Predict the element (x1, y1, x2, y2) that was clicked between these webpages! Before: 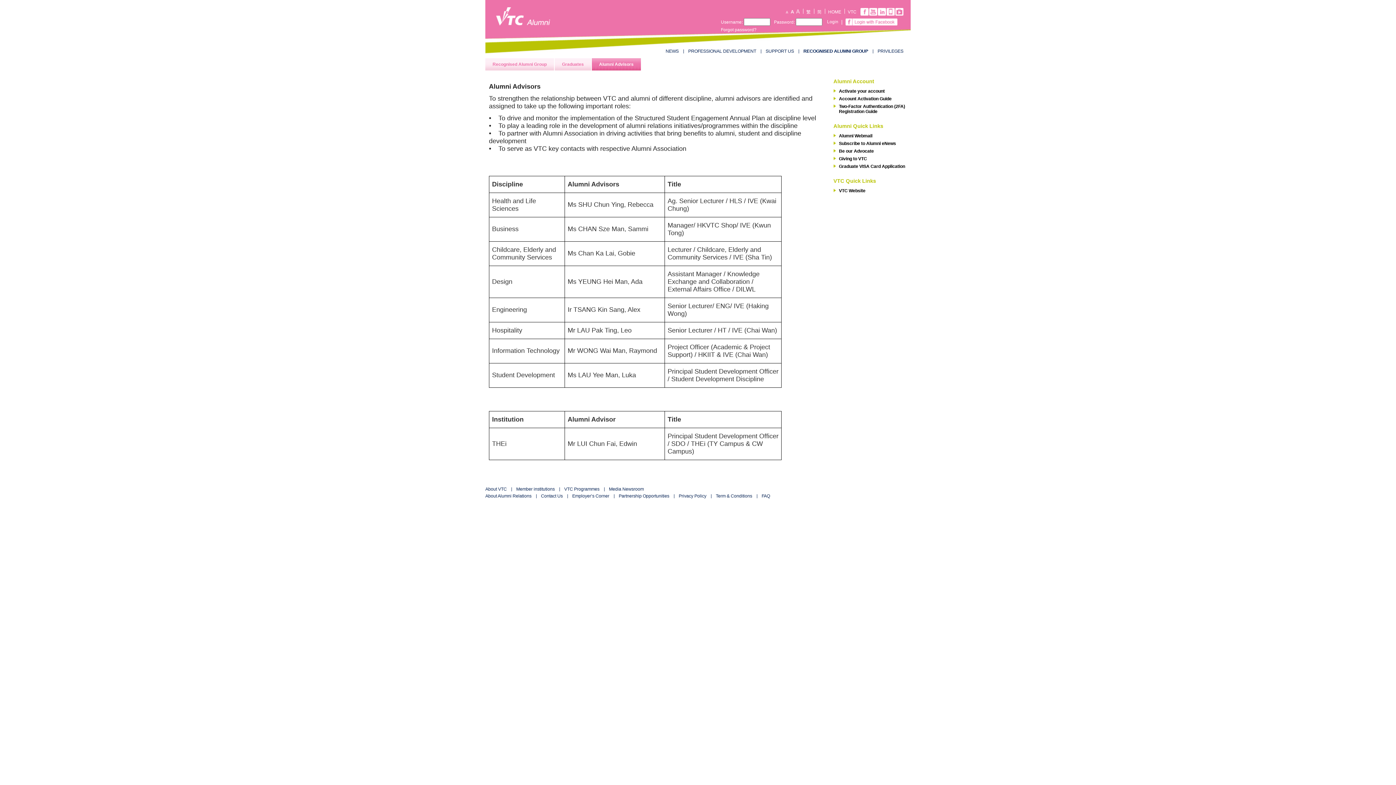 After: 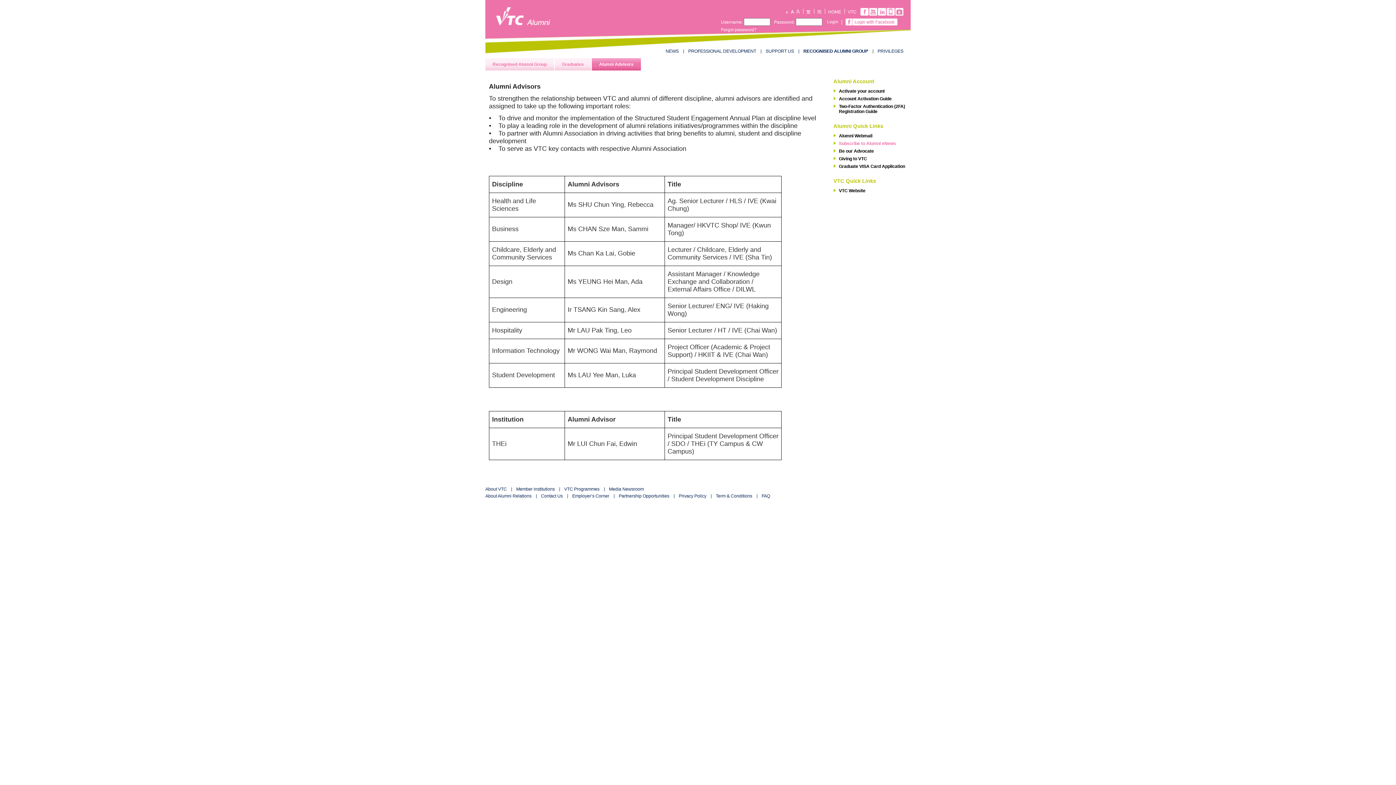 Action: label: Subscribe to Alumni eNews bbox: (833, 140, 912, 146)